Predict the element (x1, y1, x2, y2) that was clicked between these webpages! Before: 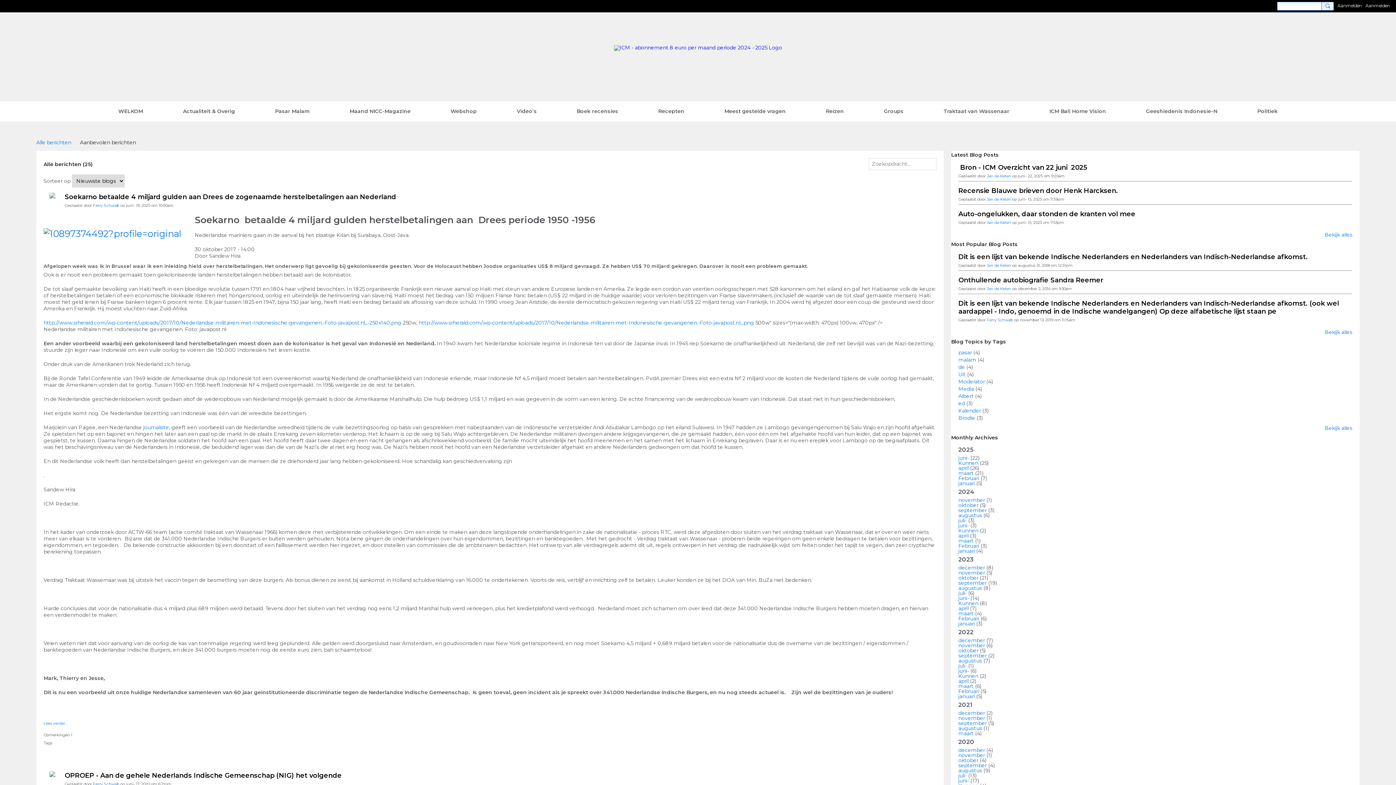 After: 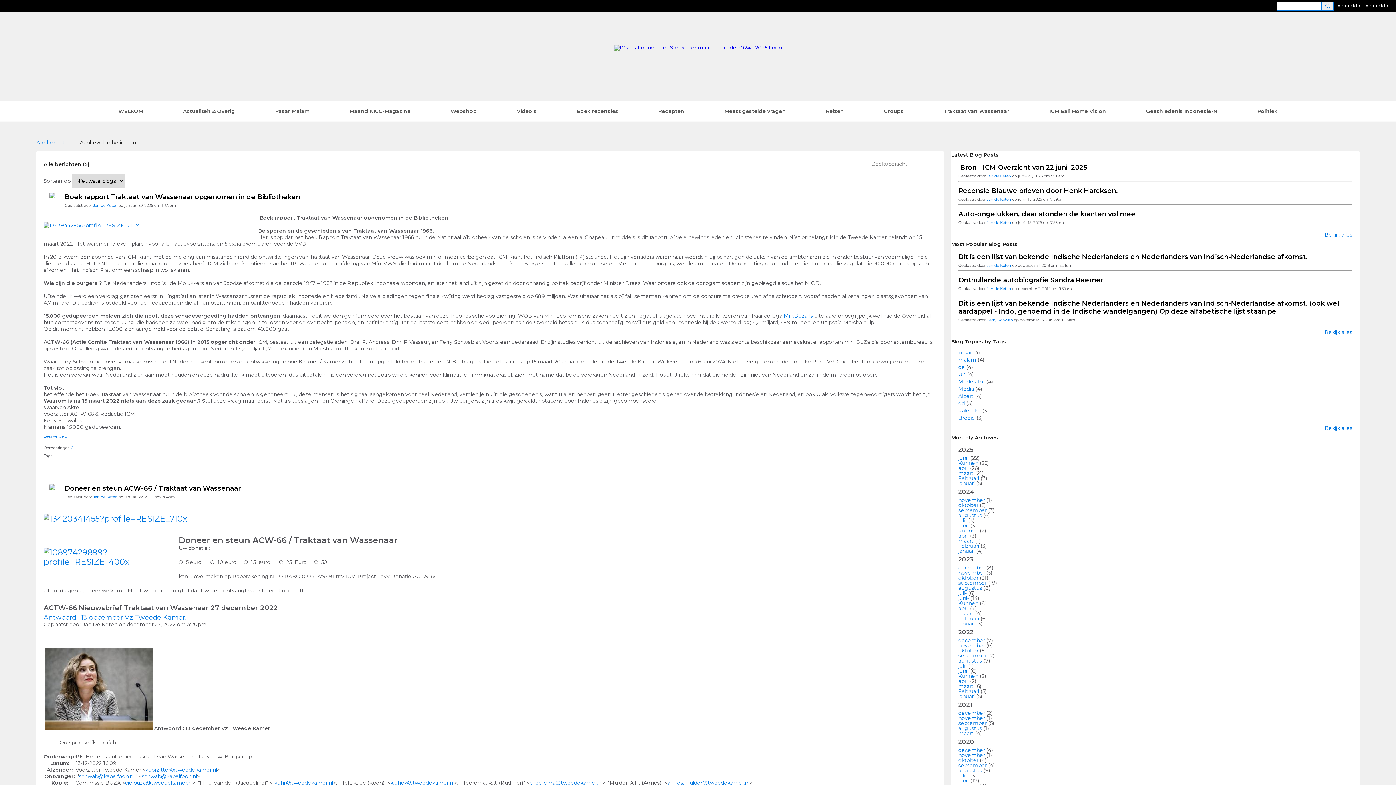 Action: bbox: (958, 480, 975, 486) label: januari